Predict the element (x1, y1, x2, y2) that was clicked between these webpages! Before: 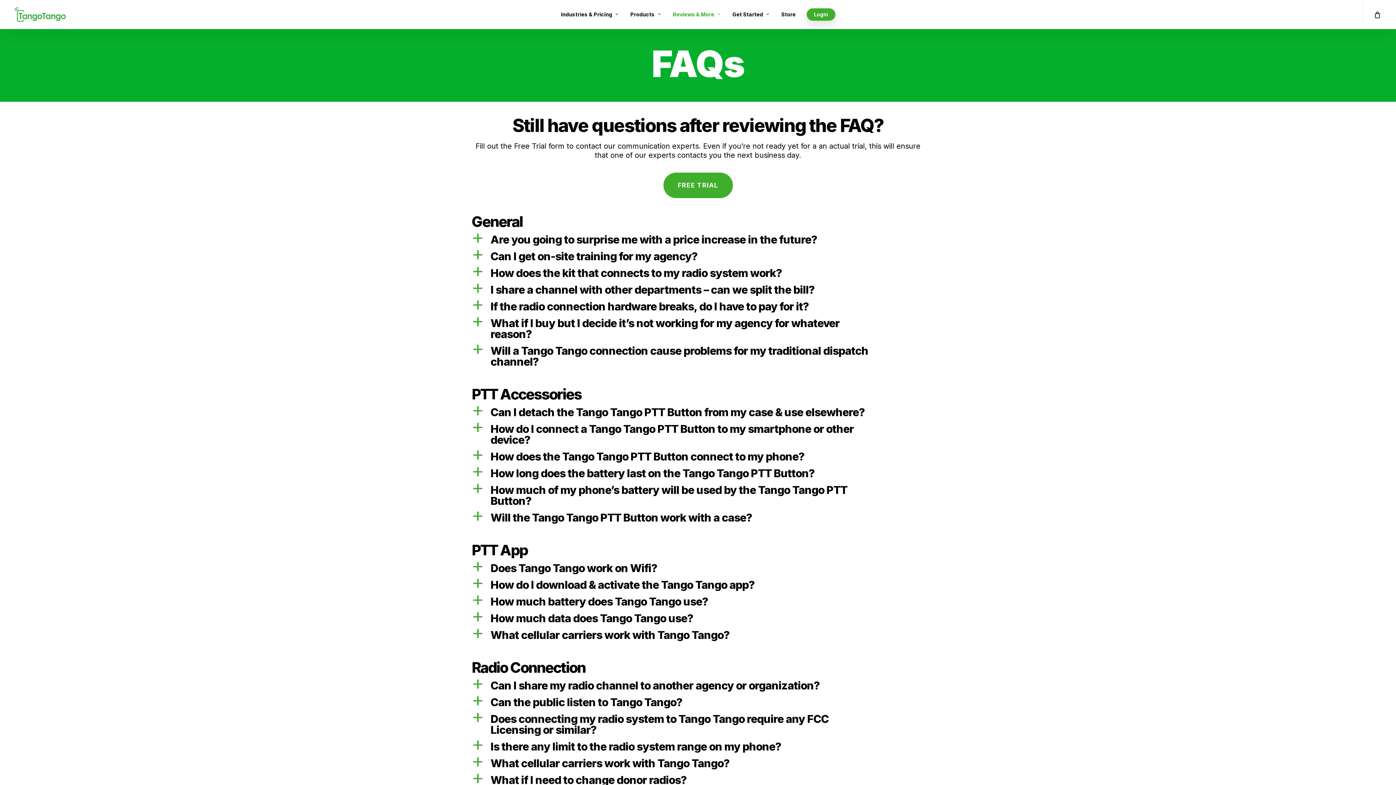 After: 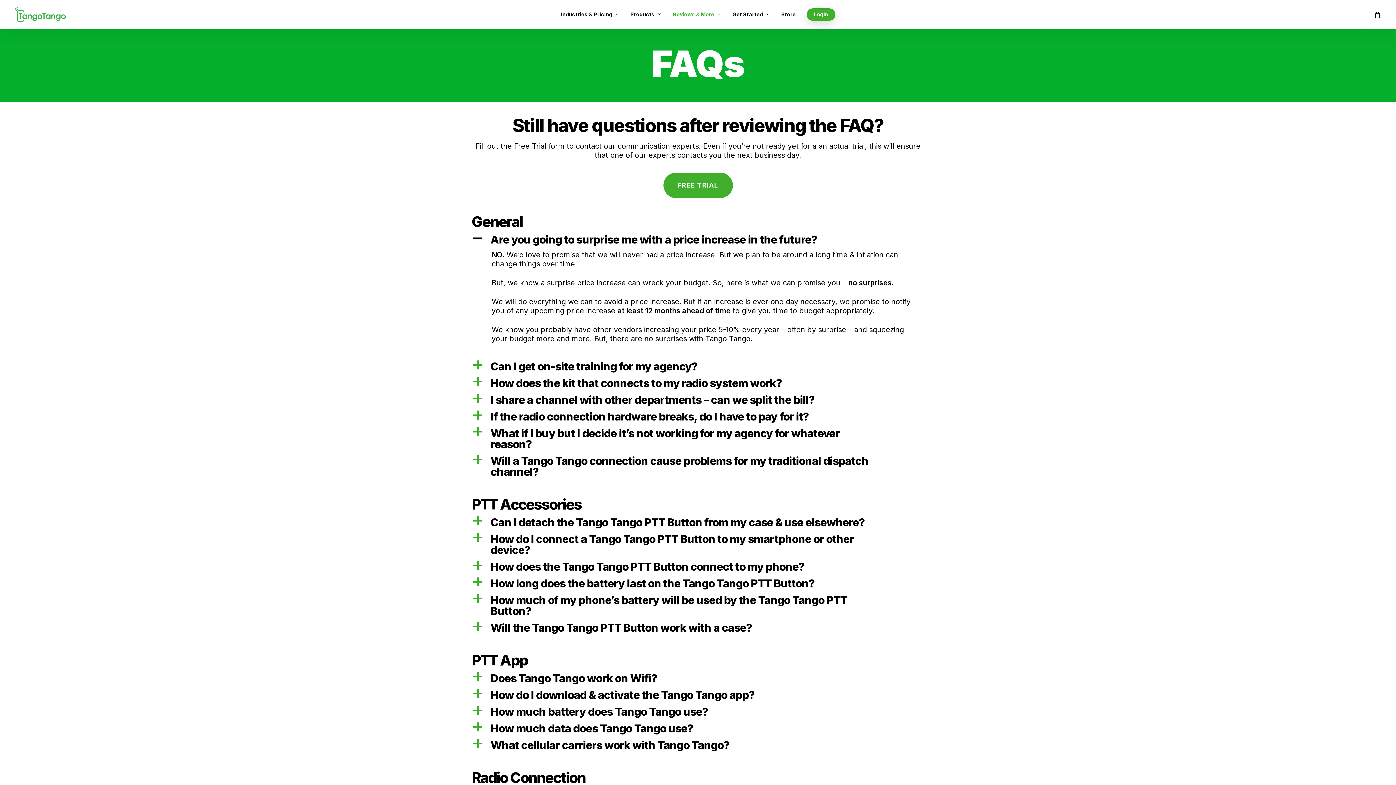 Action: label: a
Are you going to surprise me with a price increase in the future? bbox: (471, 232, 924, 246)